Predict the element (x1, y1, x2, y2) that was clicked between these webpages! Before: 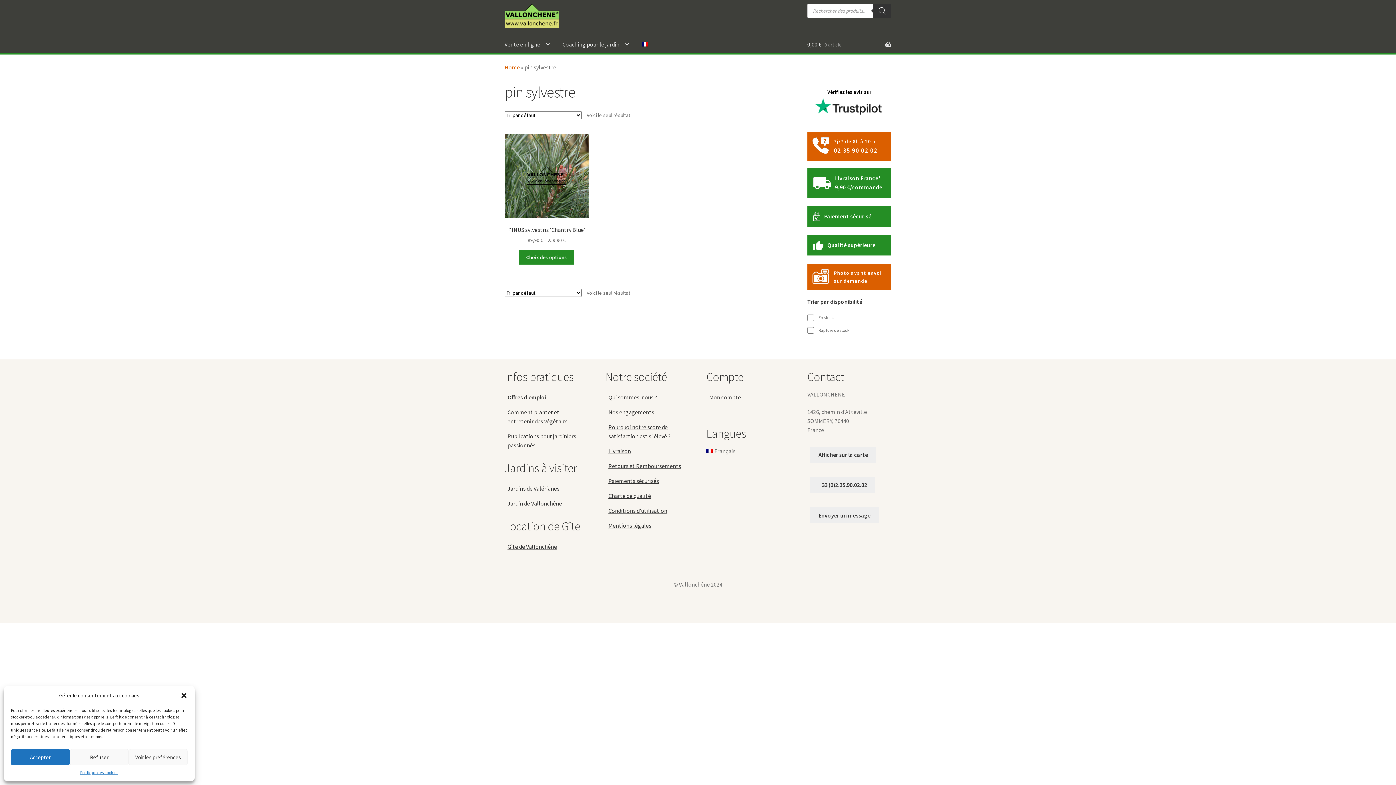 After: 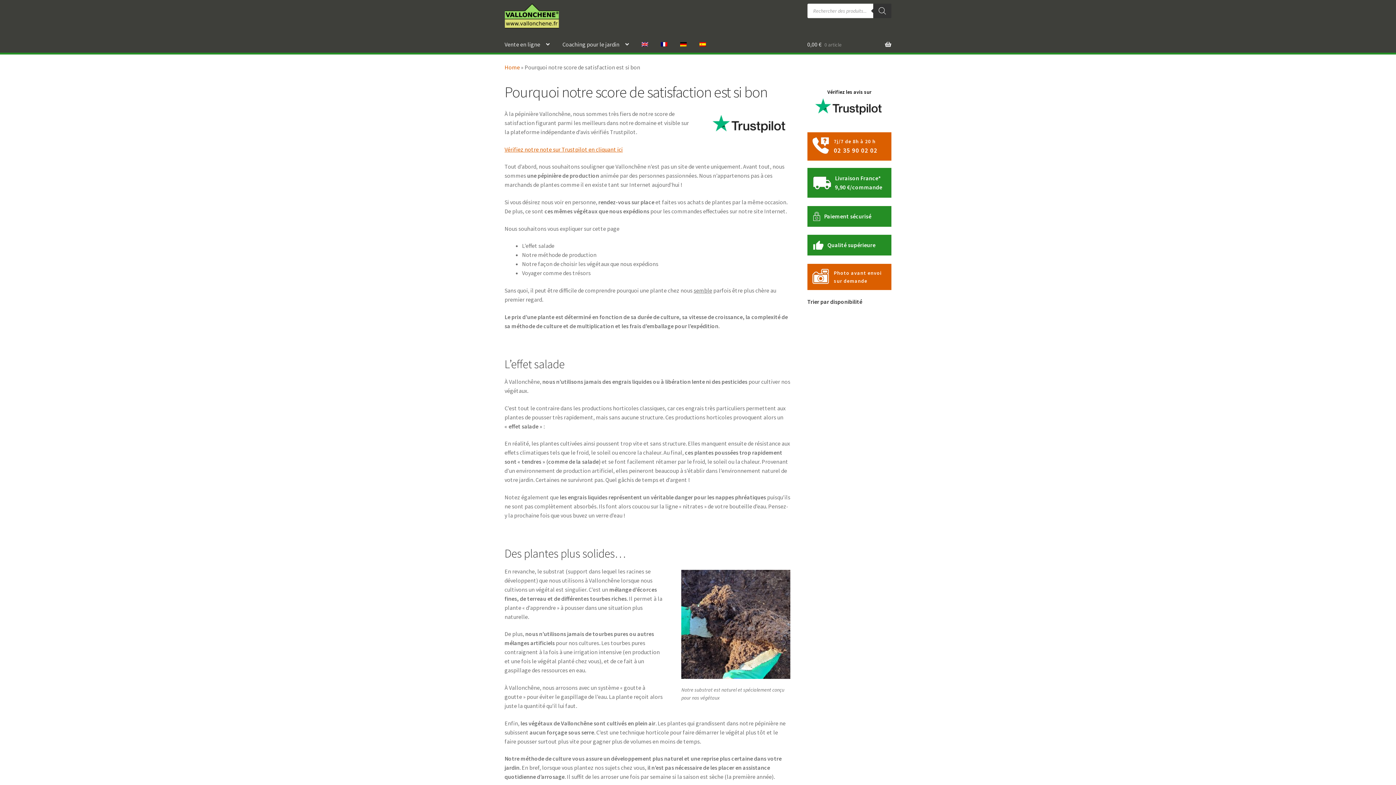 Action: label: Pourquoi notre score de satisfaction est si élevé ? bbox: (605, 429, 689, 453)